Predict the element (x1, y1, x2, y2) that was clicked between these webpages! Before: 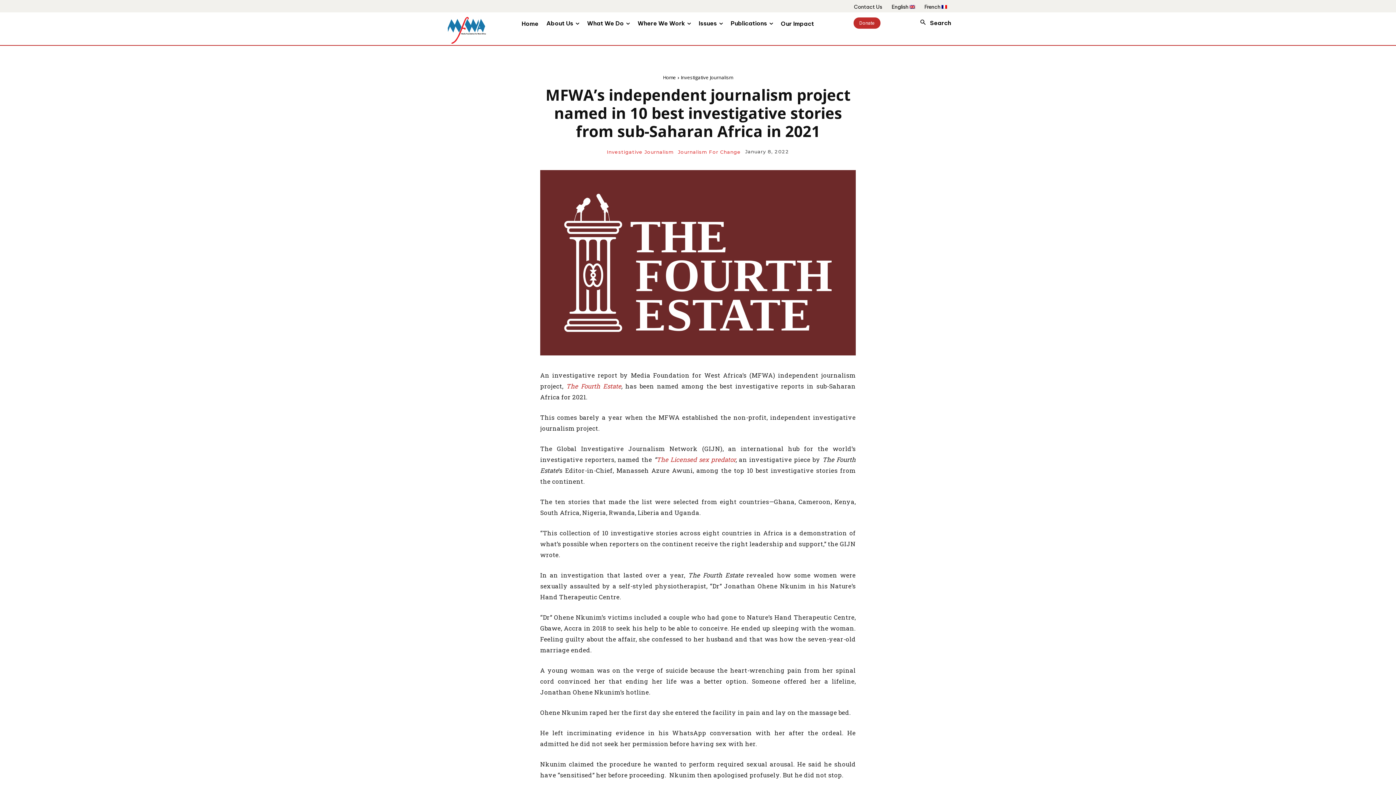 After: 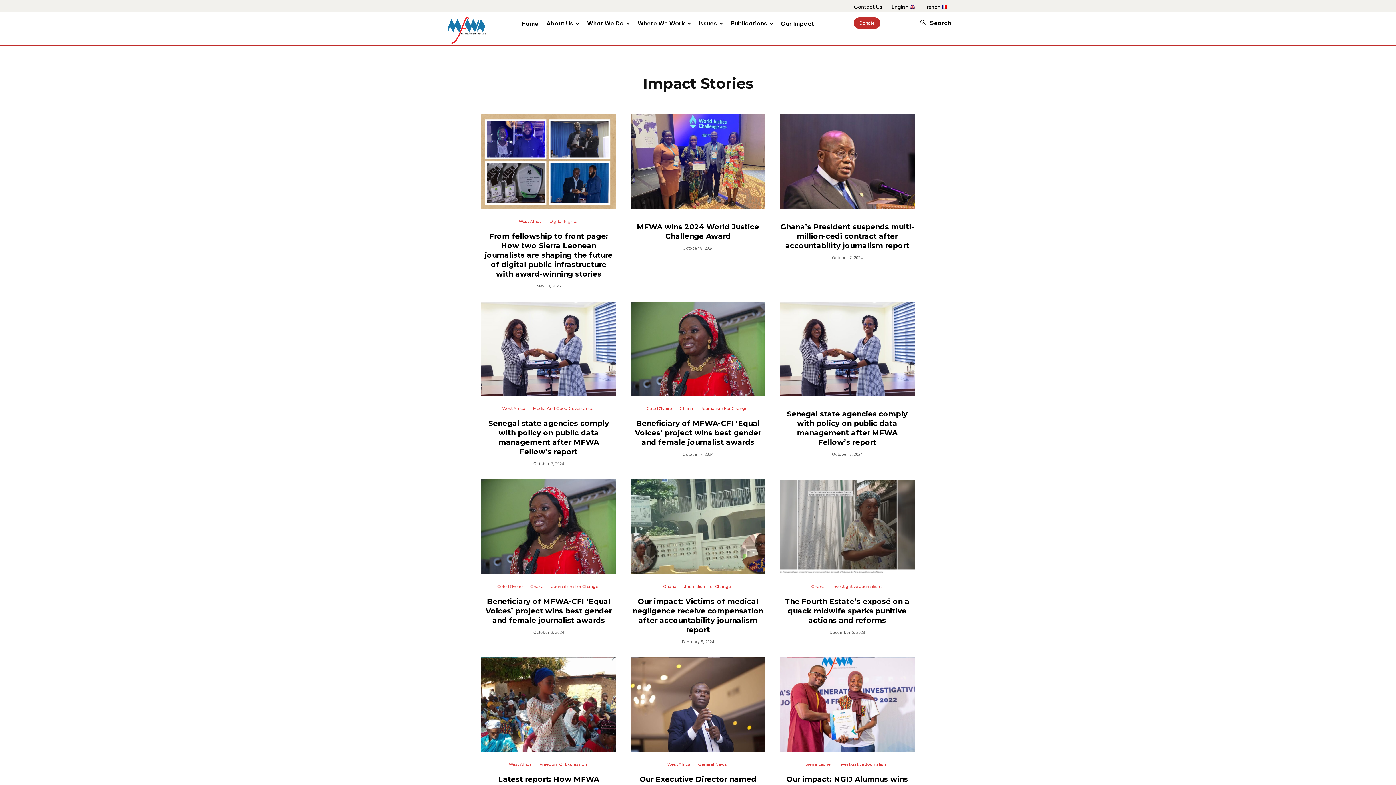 Action: bbox: (777, 20, 818, 27) label: Our Impact